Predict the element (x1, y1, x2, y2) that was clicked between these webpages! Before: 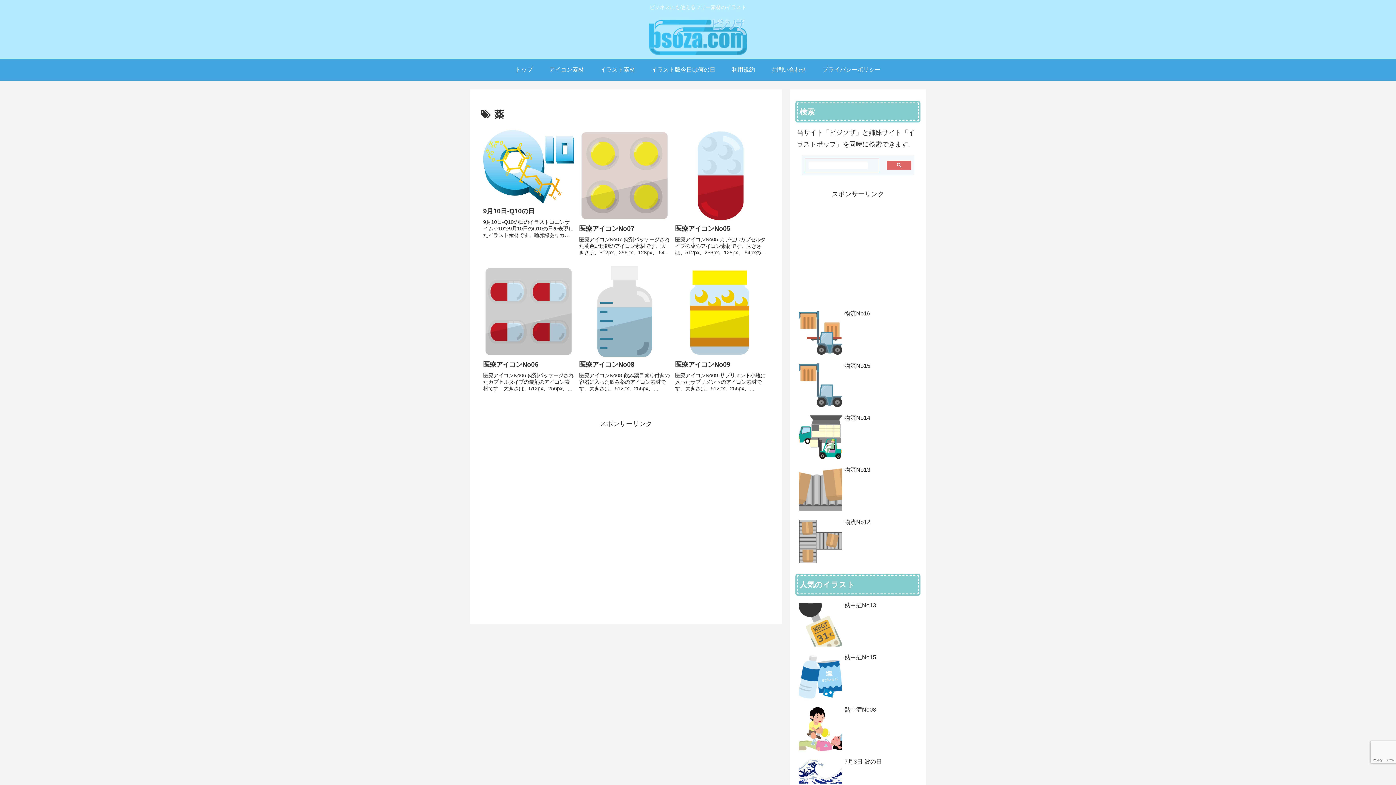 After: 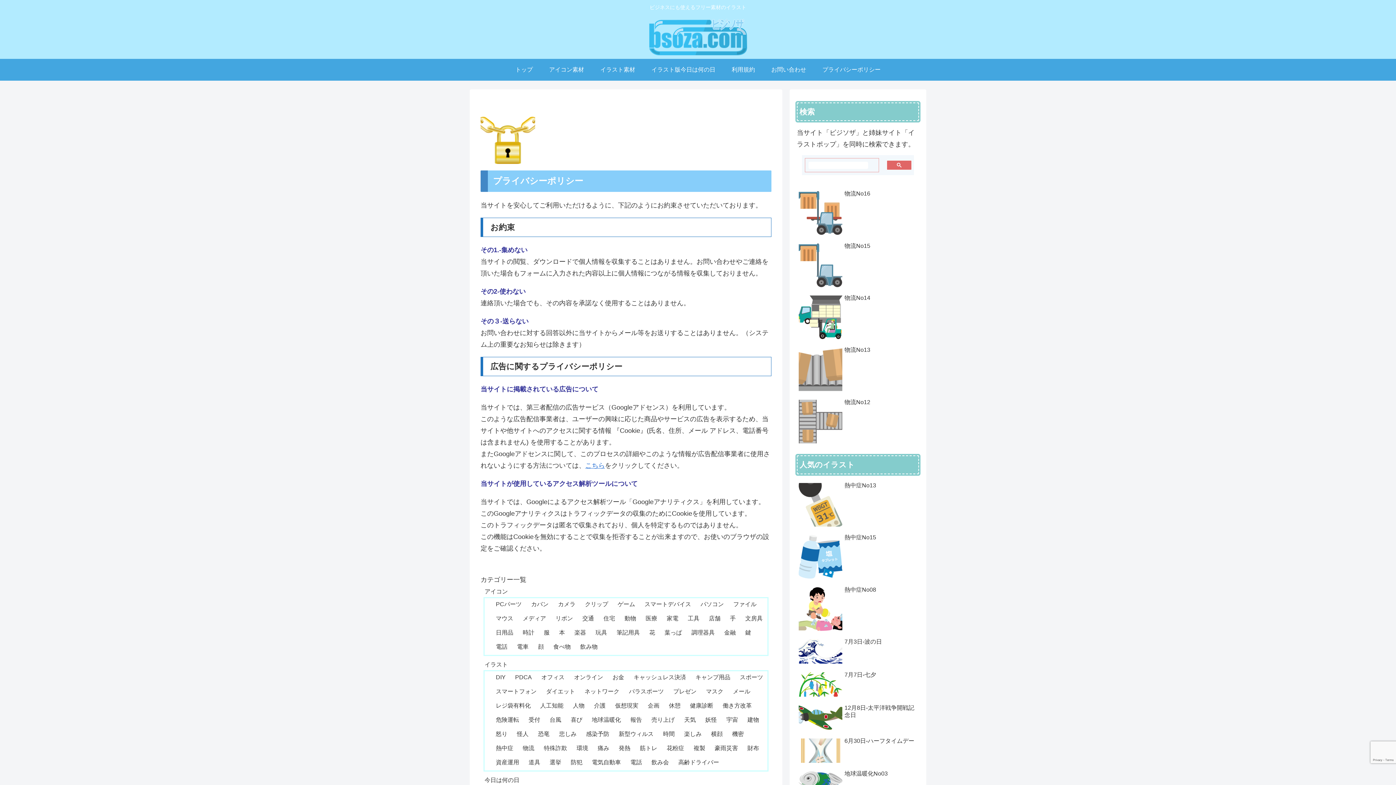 Action: bbox: (814, 58, 888, 80) label: プライバシーポリシー